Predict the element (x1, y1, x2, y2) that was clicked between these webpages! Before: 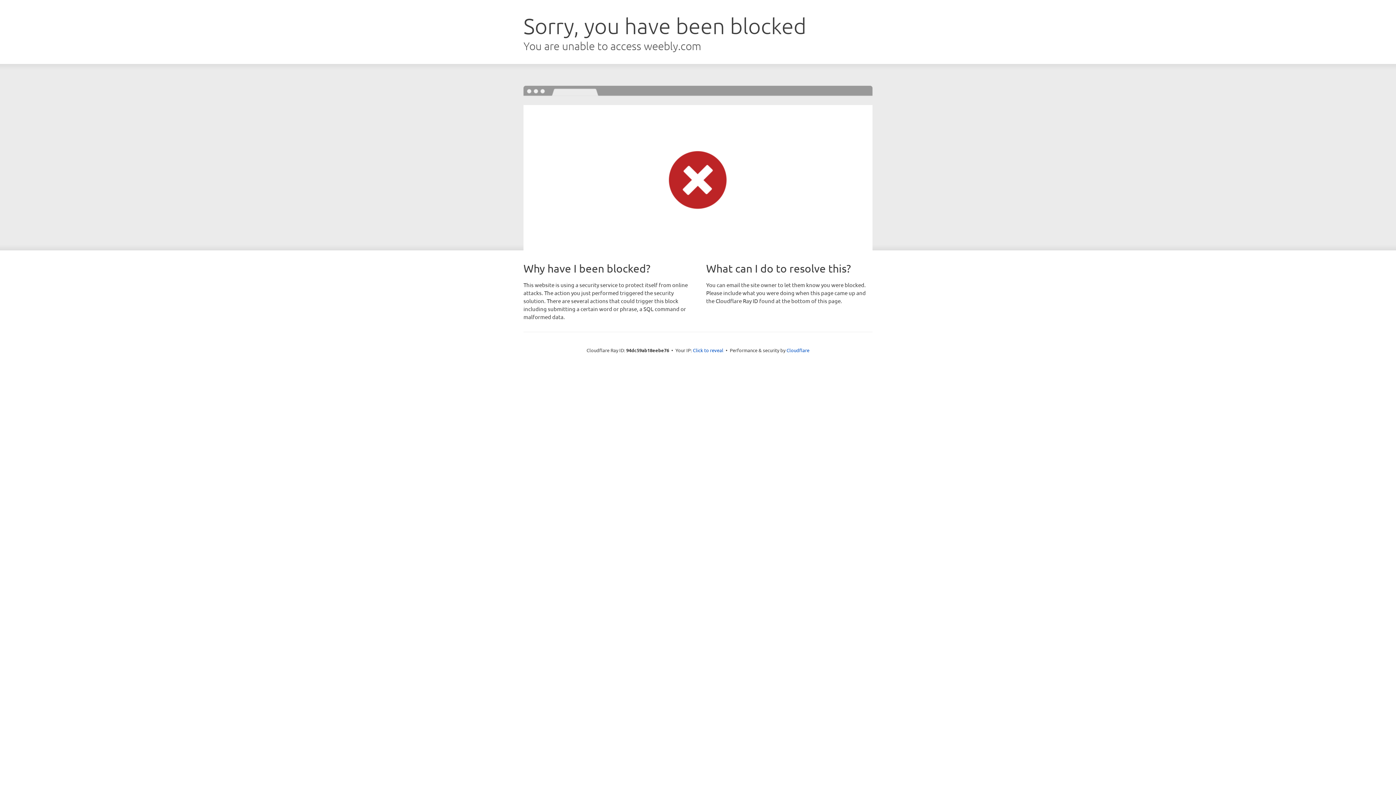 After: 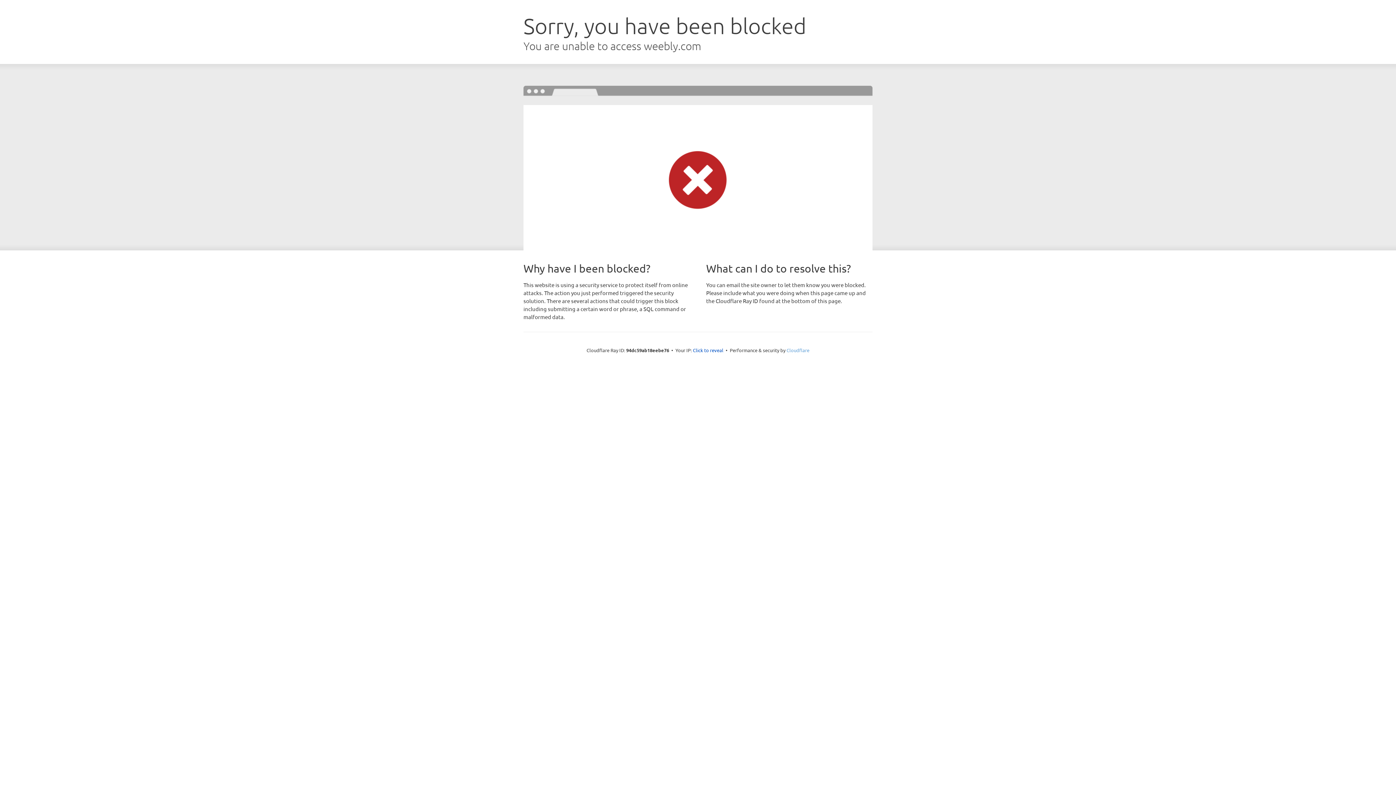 Action: bbox: (786, 347, 809, 353) label: Cloudflare